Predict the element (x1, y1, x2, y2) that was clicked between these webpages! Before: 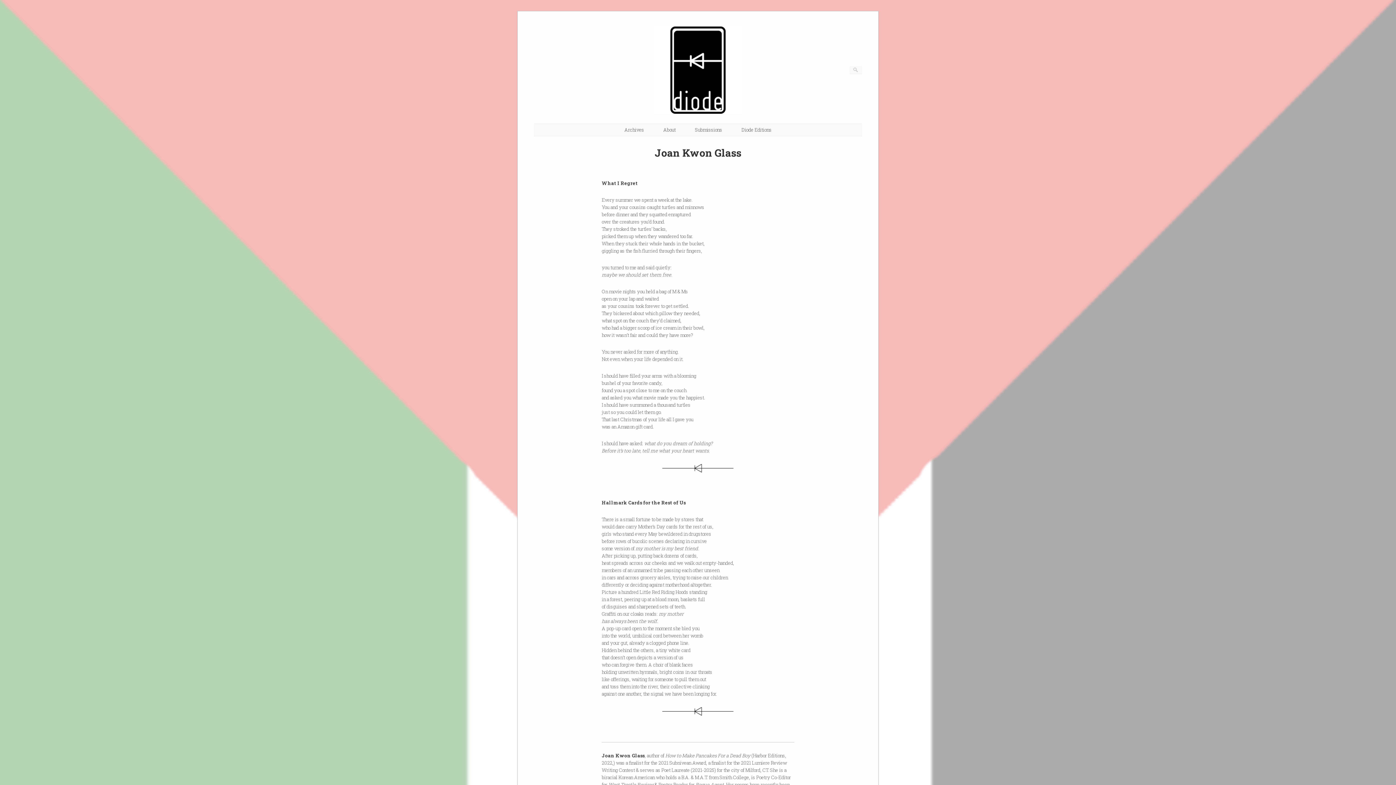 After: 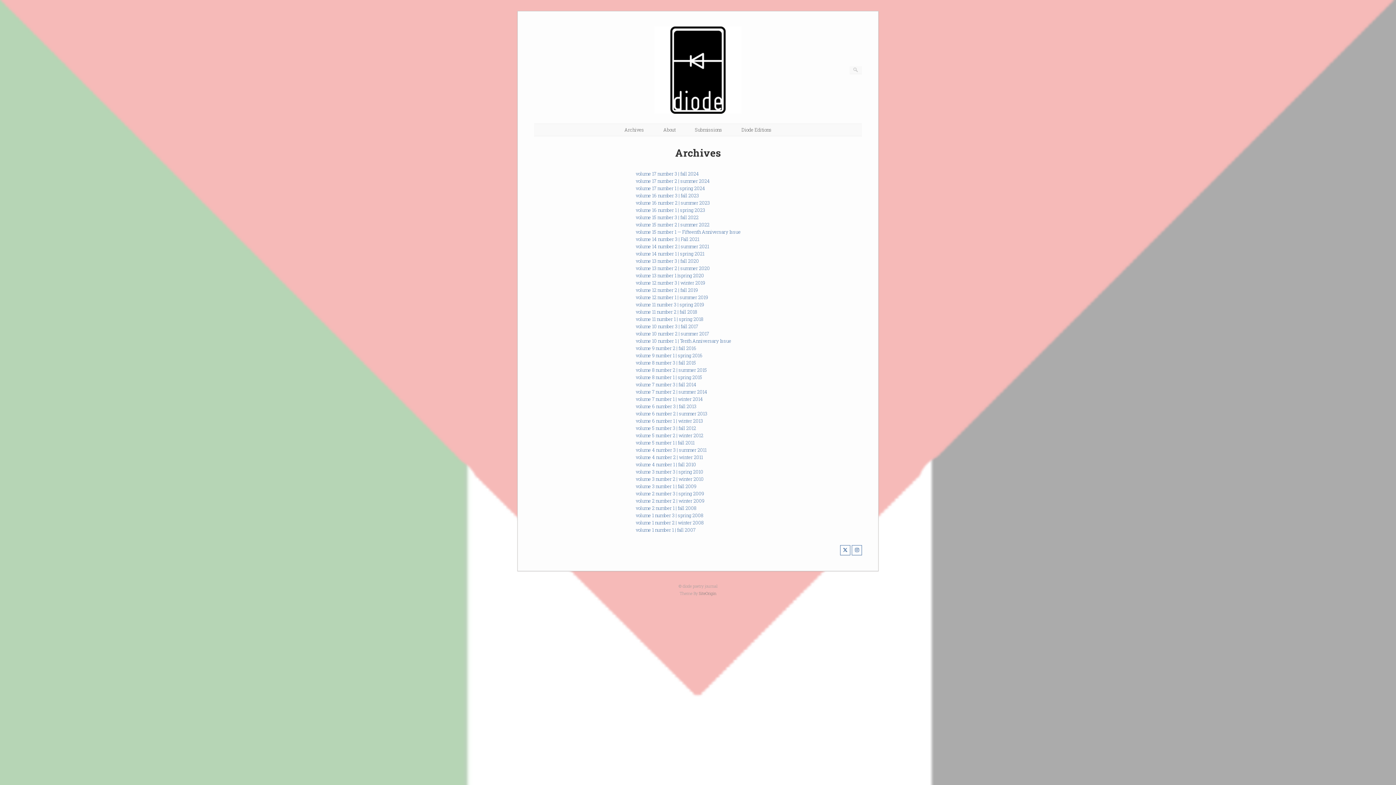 Action: bbox: (624, 126, 644, 133) label: Archives